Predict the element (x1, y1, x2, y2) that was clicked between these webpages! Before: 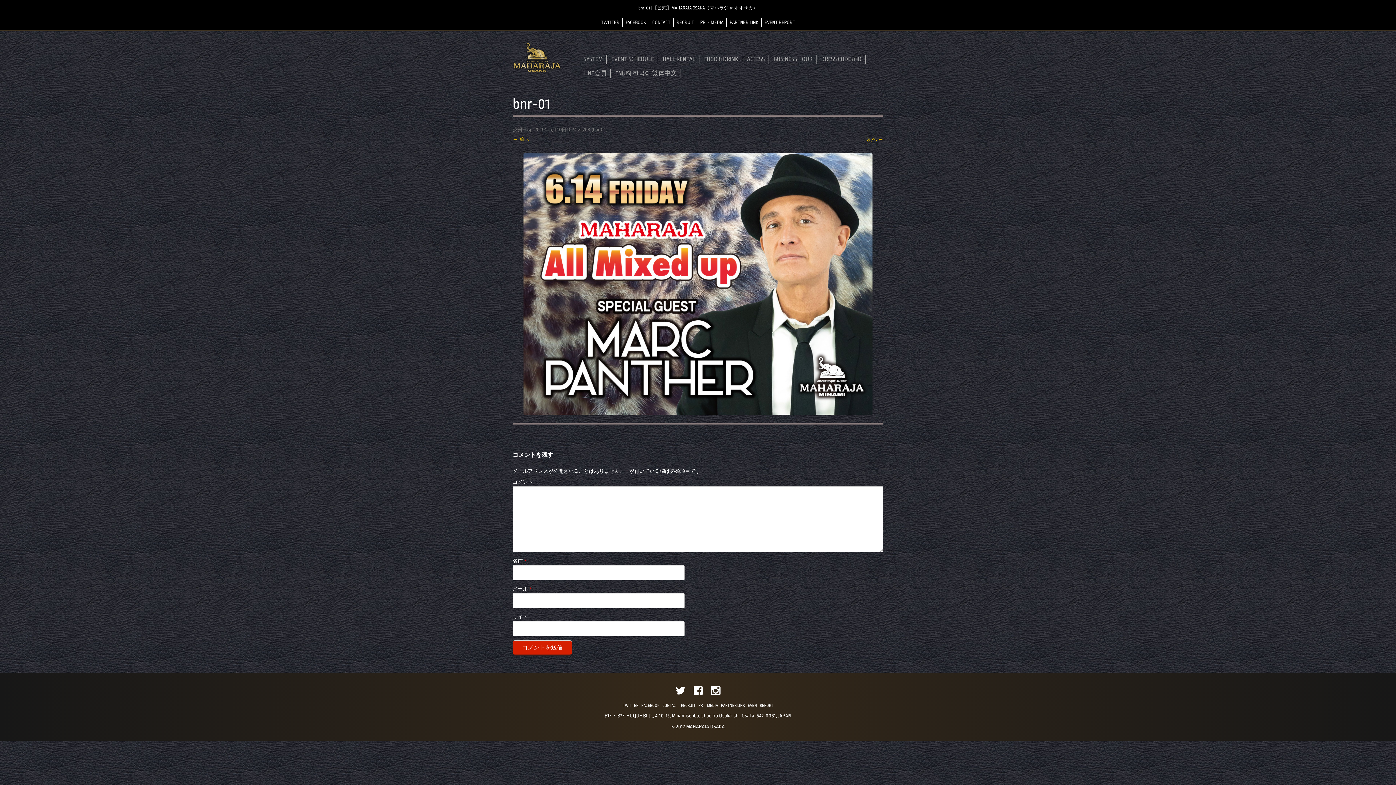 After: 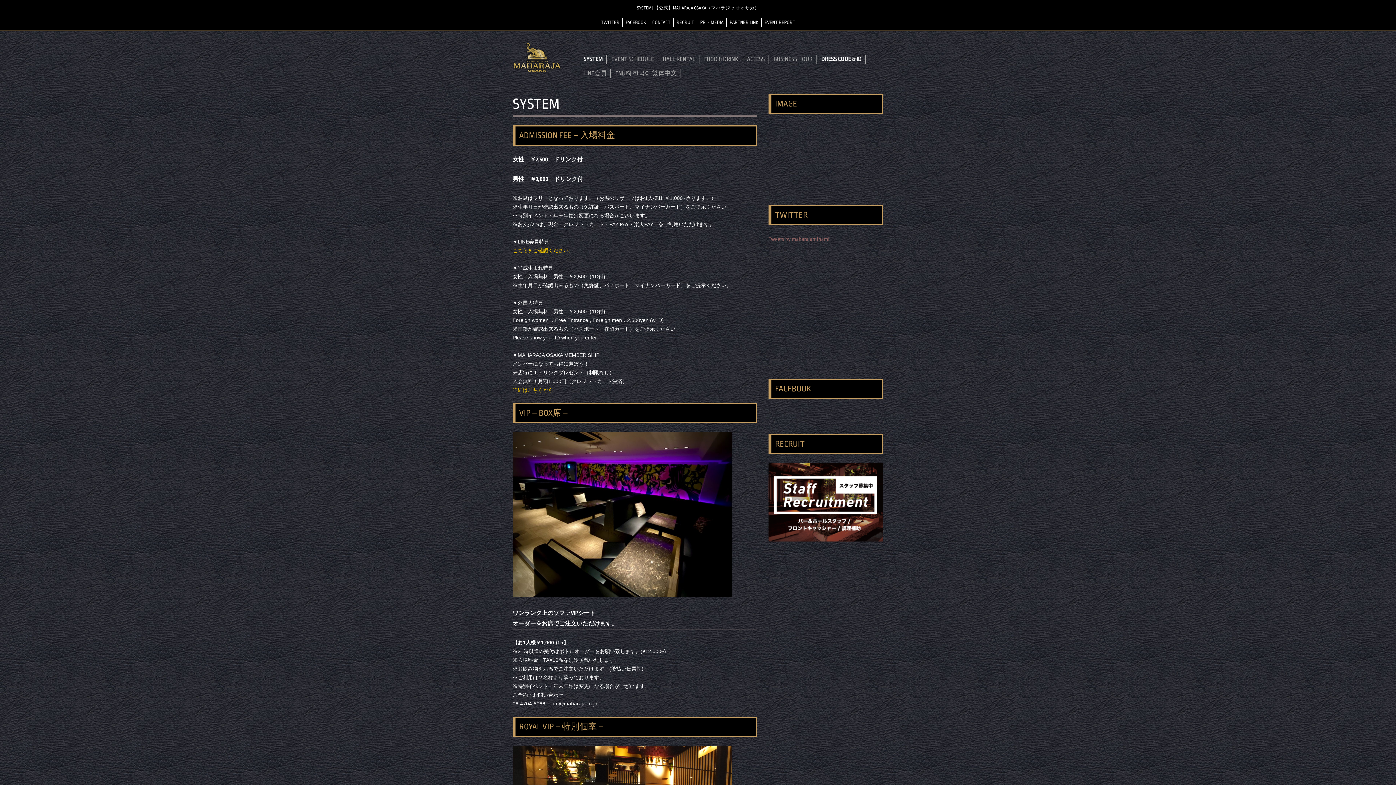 Action: label: SYSTEM bbox: (583, 54, 602, 63)